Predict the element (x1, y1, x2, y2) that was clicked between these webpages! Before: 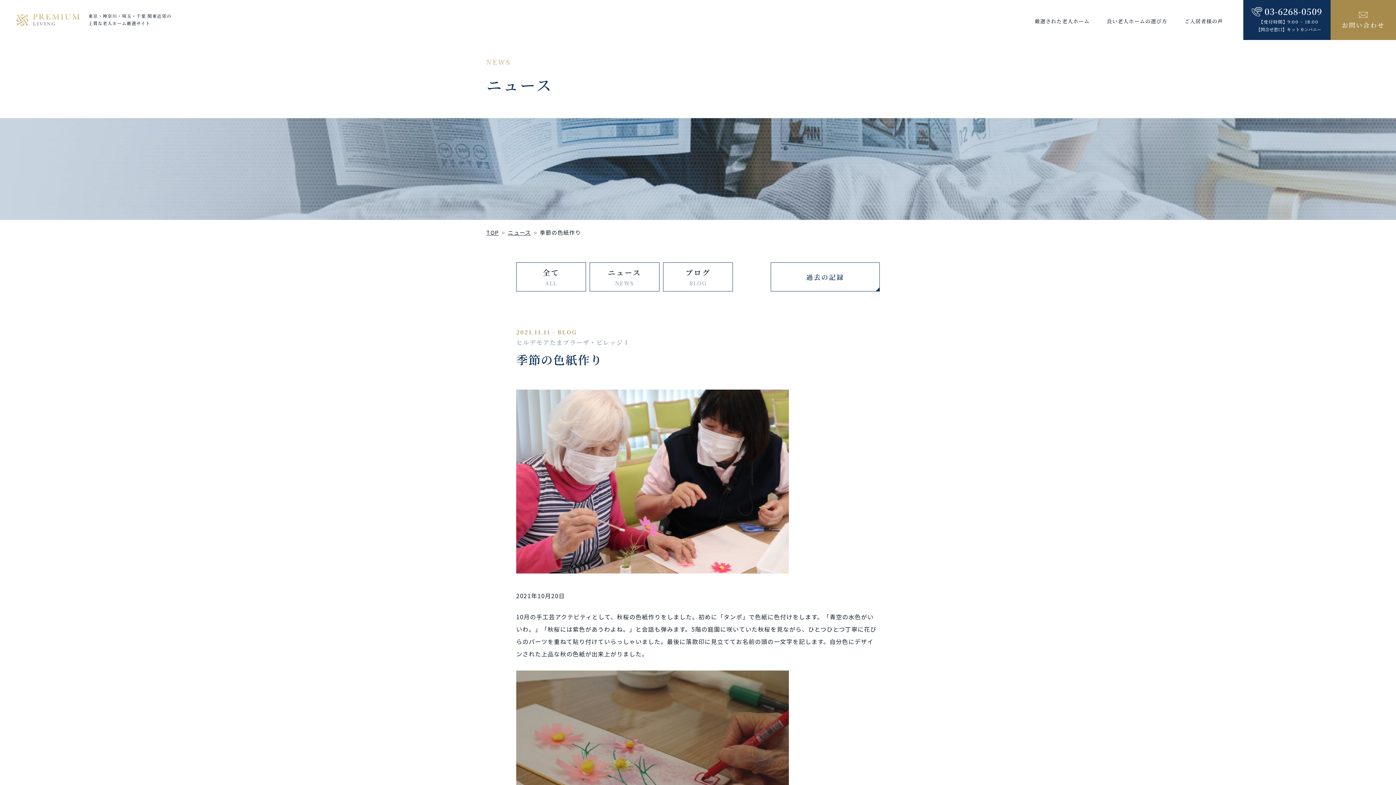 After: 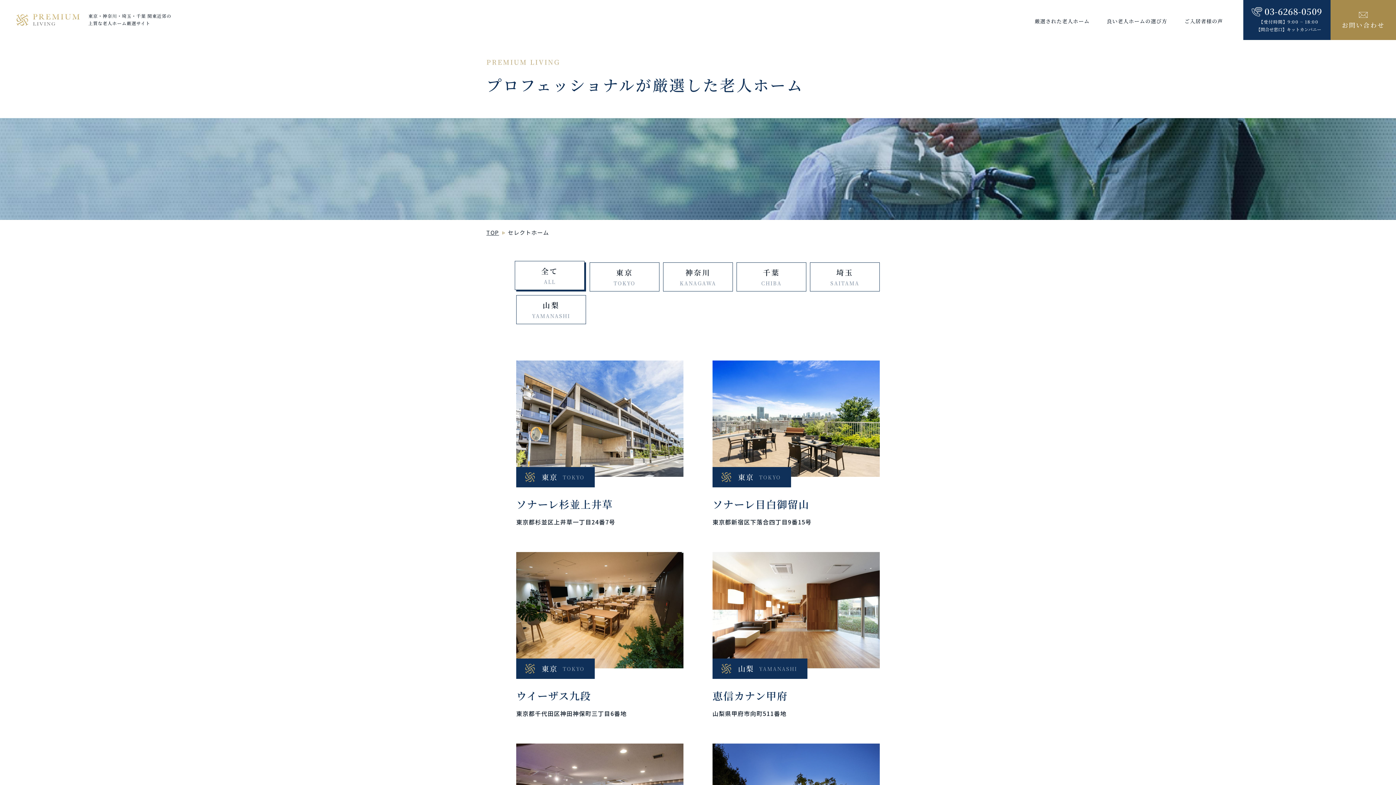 Action: label: 厳選された老人ホーム bbox: (1034, 15, 1089, 26)